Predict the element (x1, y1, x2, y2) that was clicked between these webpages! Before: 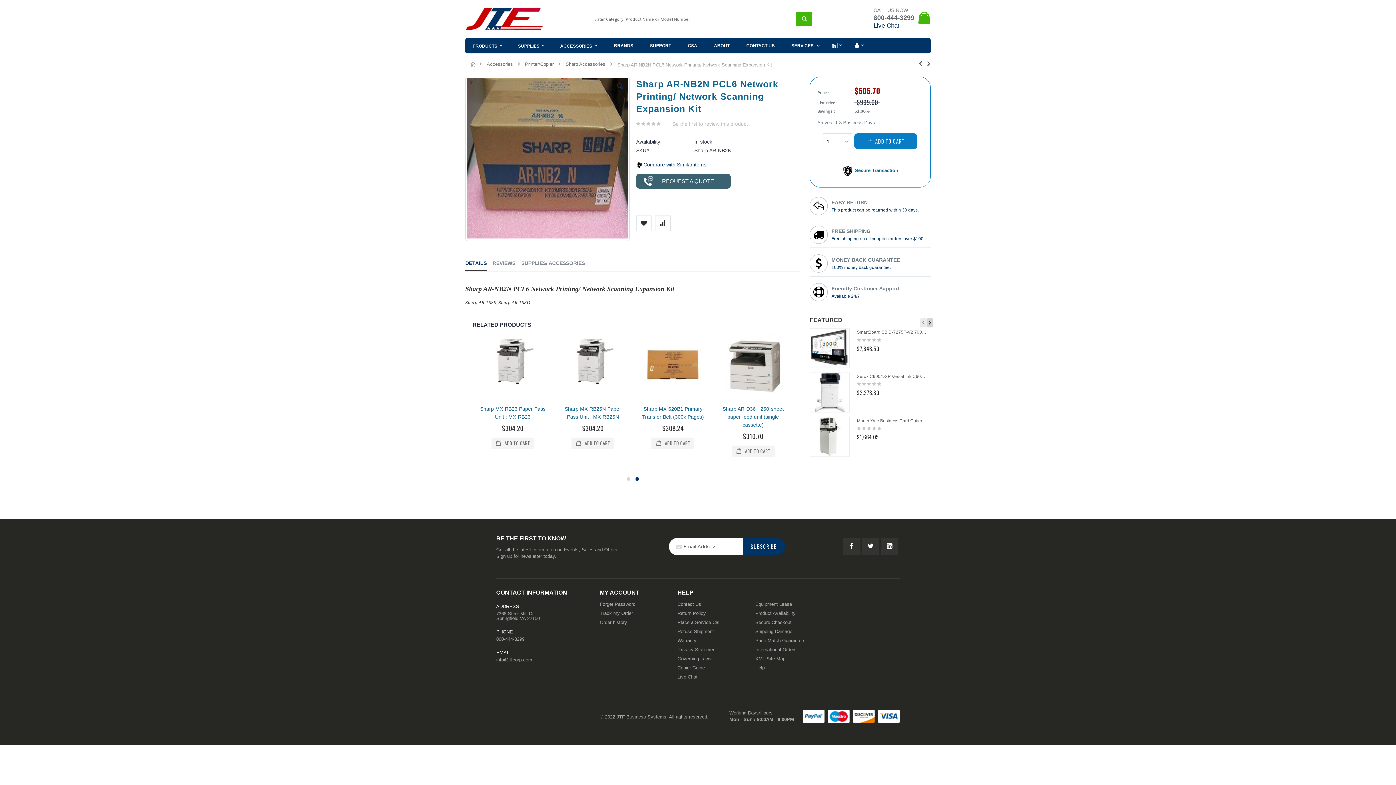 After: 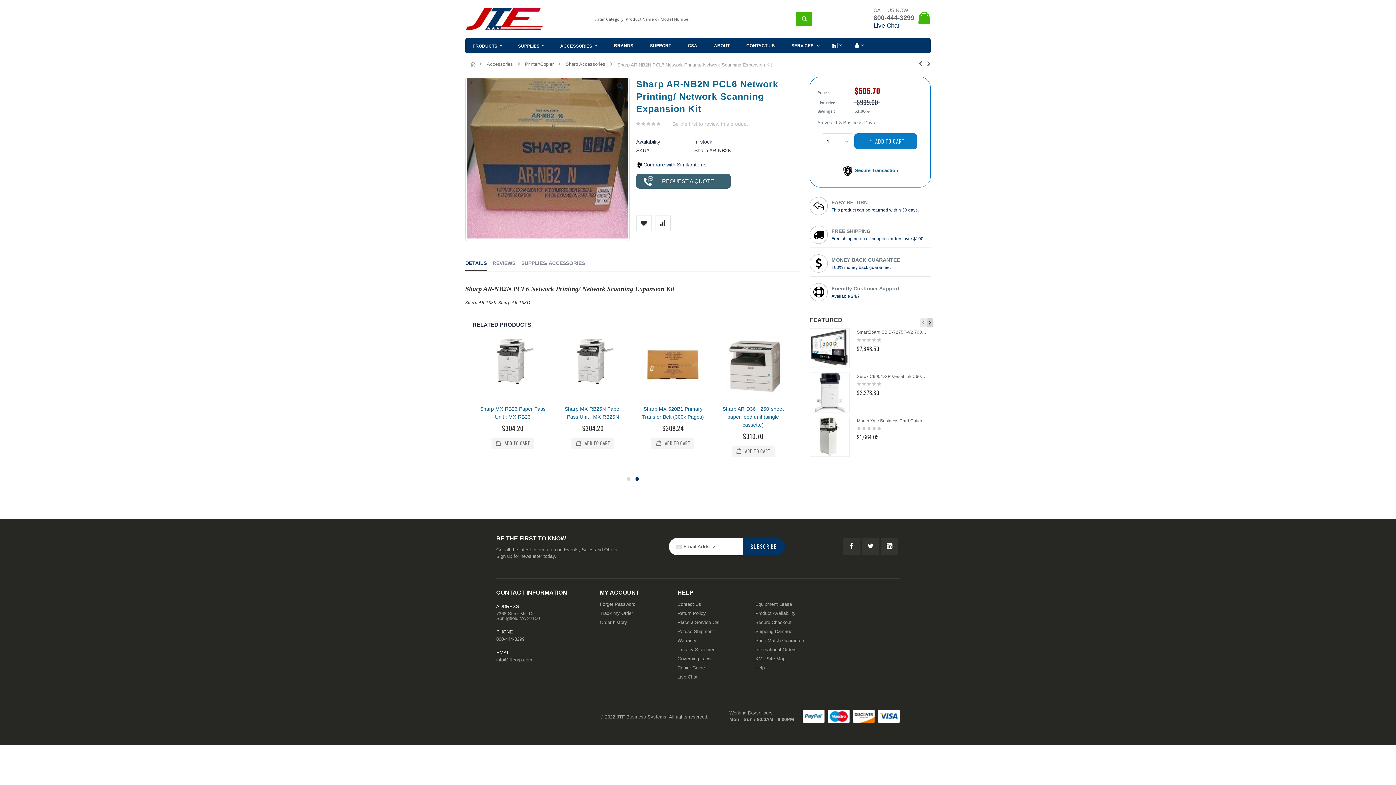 Action: bbox: (862, 546, 879, 563)